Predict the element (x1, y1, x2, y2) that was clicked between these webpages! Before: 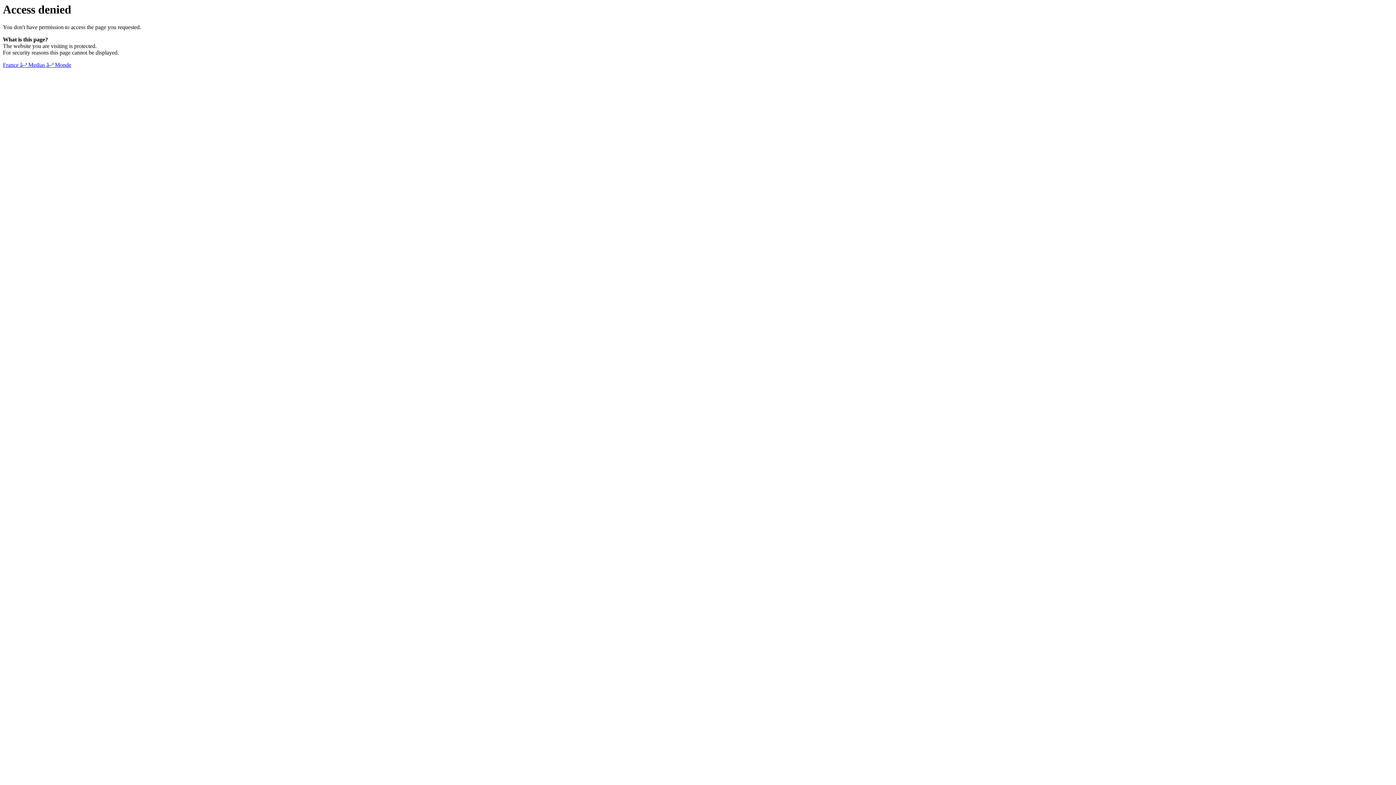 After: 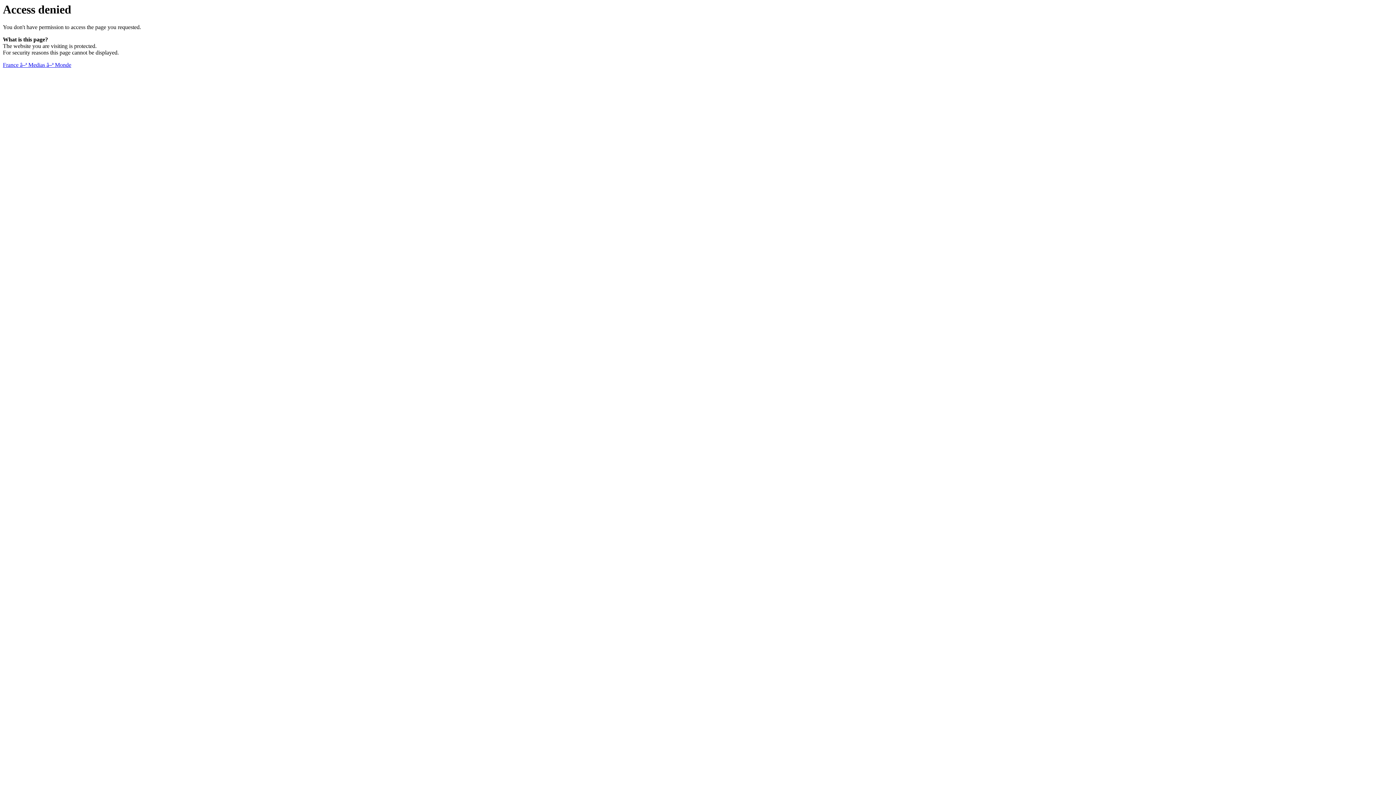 Action: label: France â–ª Medias â–ª Monde bbox: (2, 61, 71, 68)